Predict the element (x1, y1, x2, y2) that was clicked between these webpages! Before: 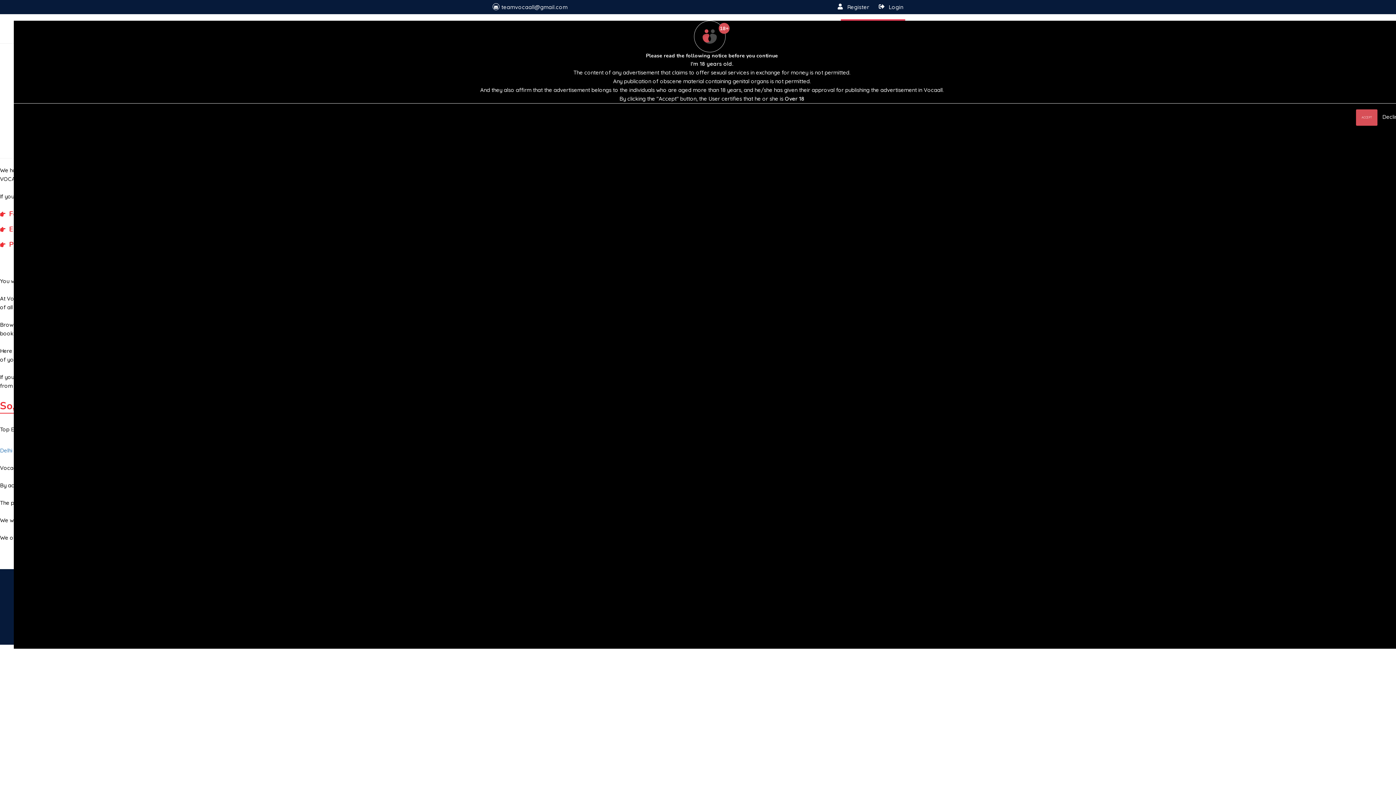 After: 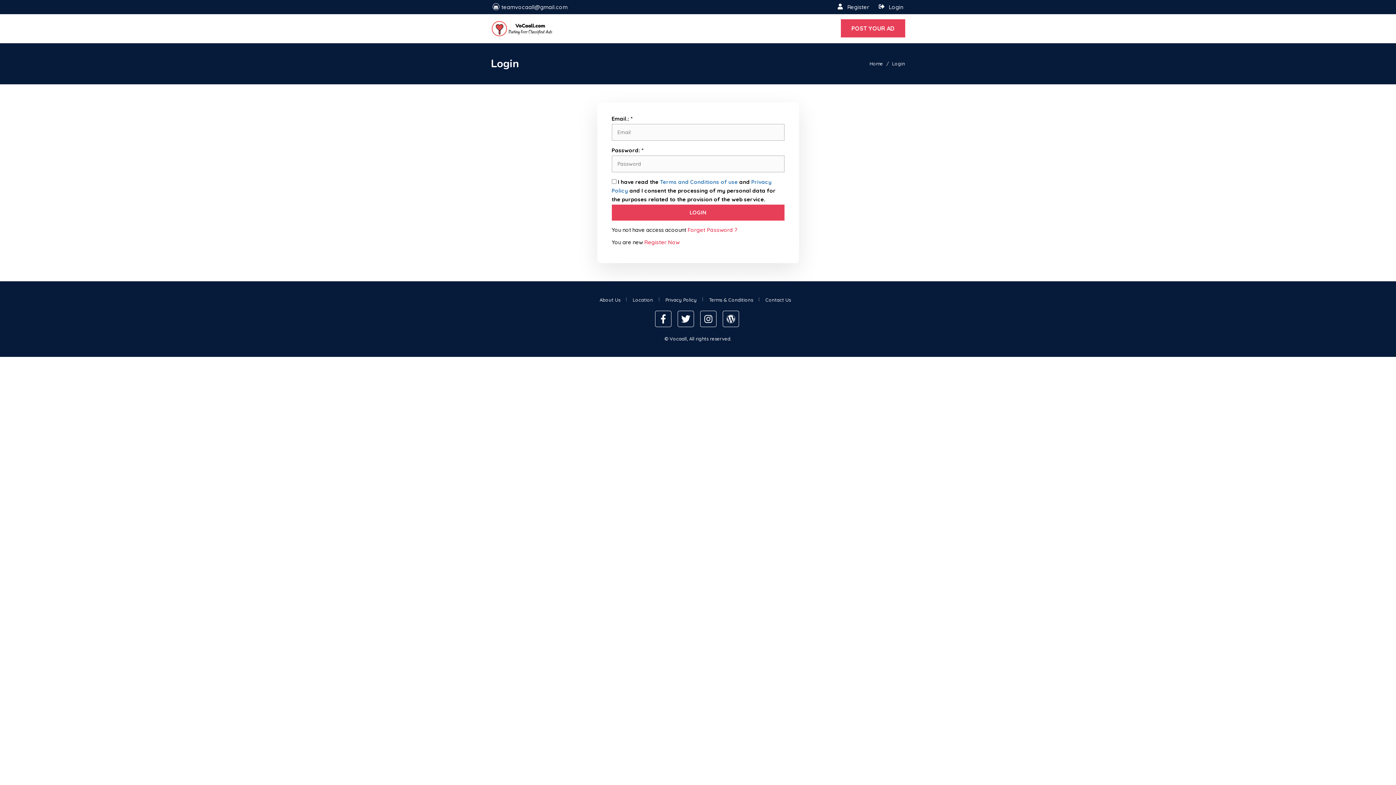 Action: bbox: (888, 3, 903, 10) label: Login